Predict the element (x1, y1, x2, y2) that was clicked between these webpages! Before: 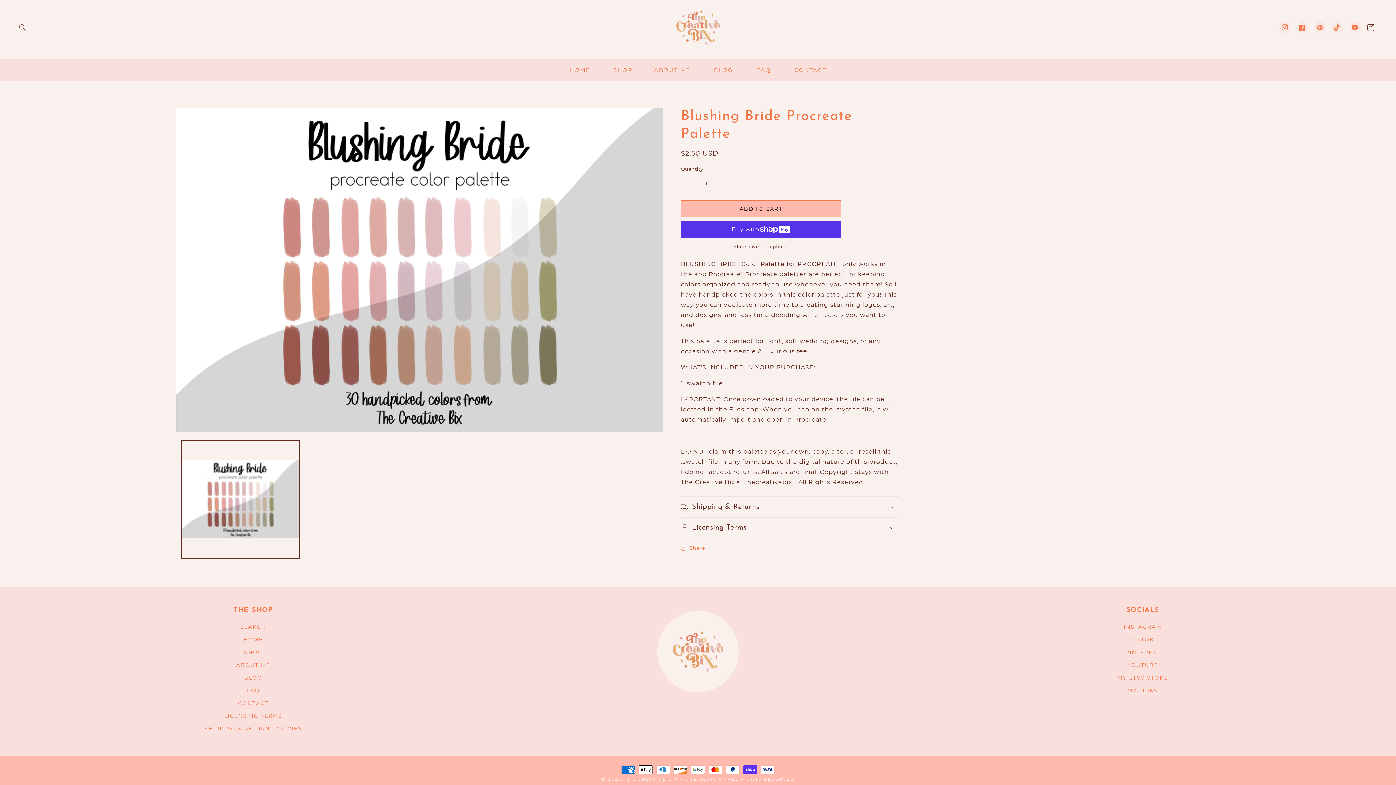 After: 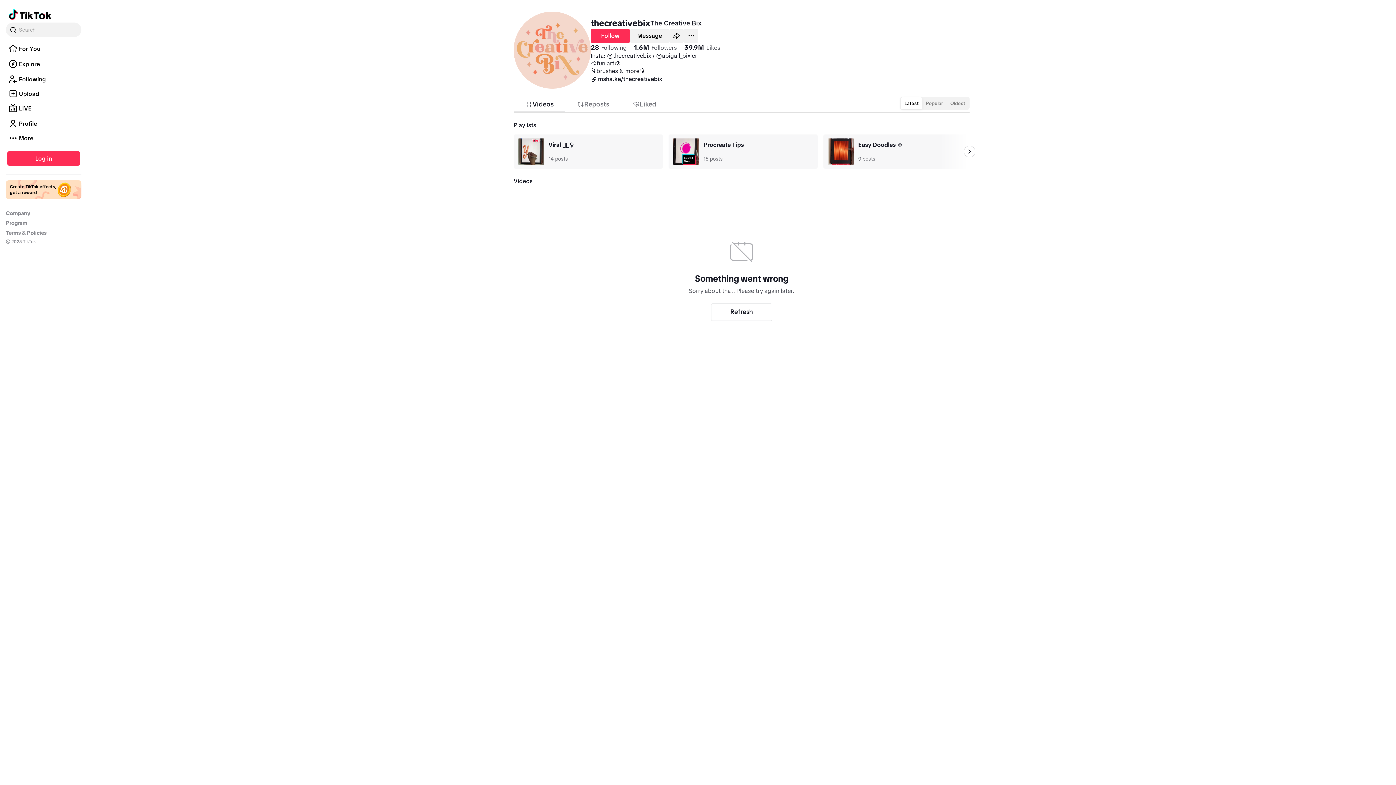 Action: bbox: (1331, 21, 1343, 33) label: TikTok